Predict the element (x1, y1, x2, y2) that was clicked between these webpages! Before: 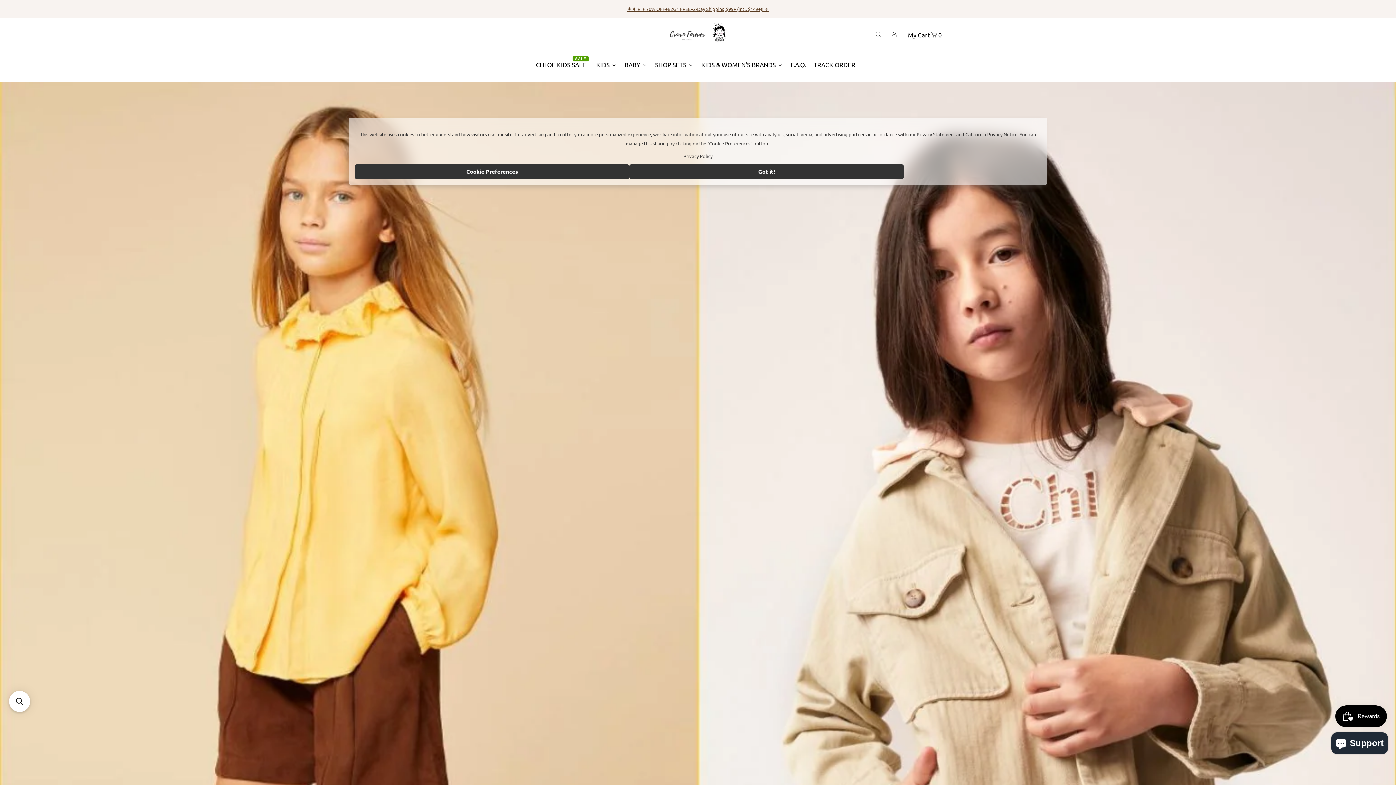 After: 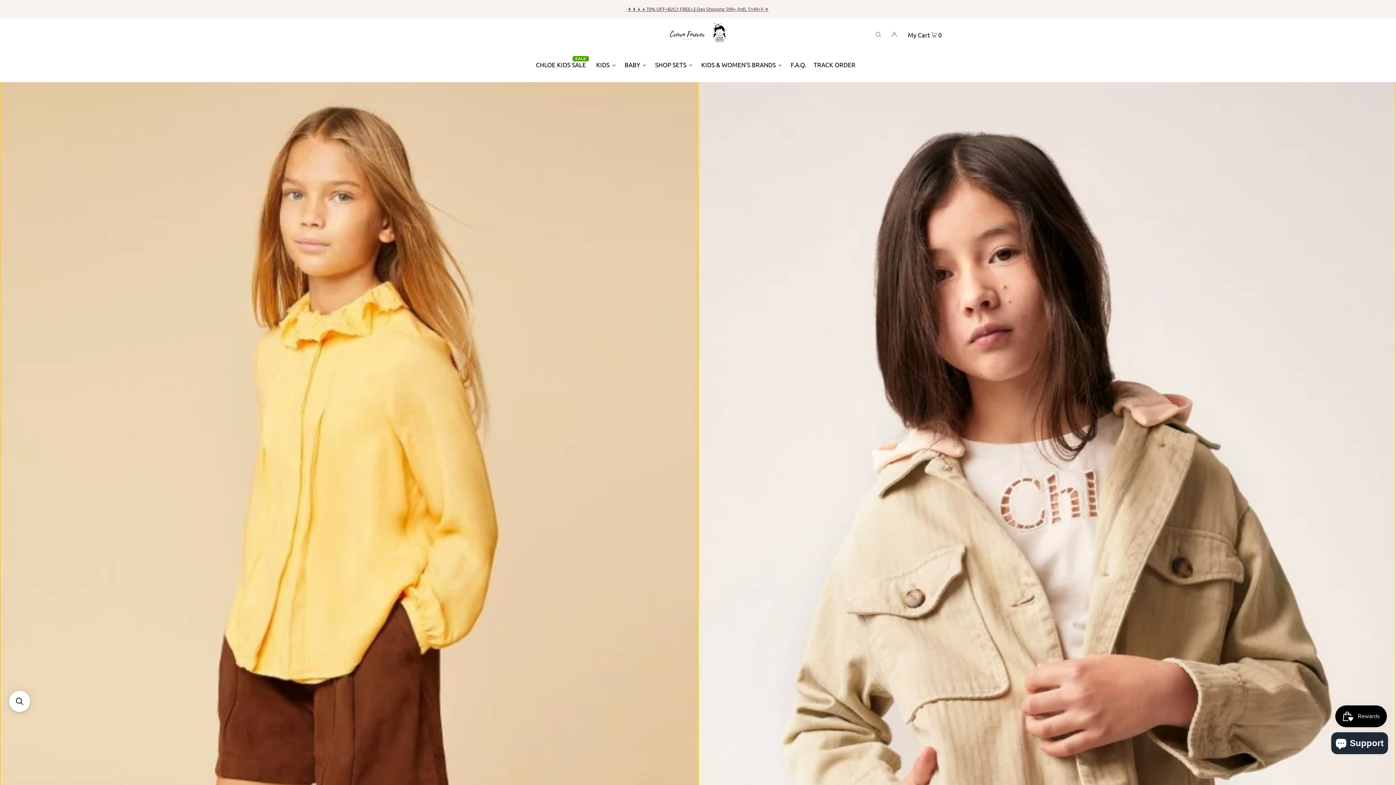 Action: label: Got it! bbox: (629, 164, 904, 179)